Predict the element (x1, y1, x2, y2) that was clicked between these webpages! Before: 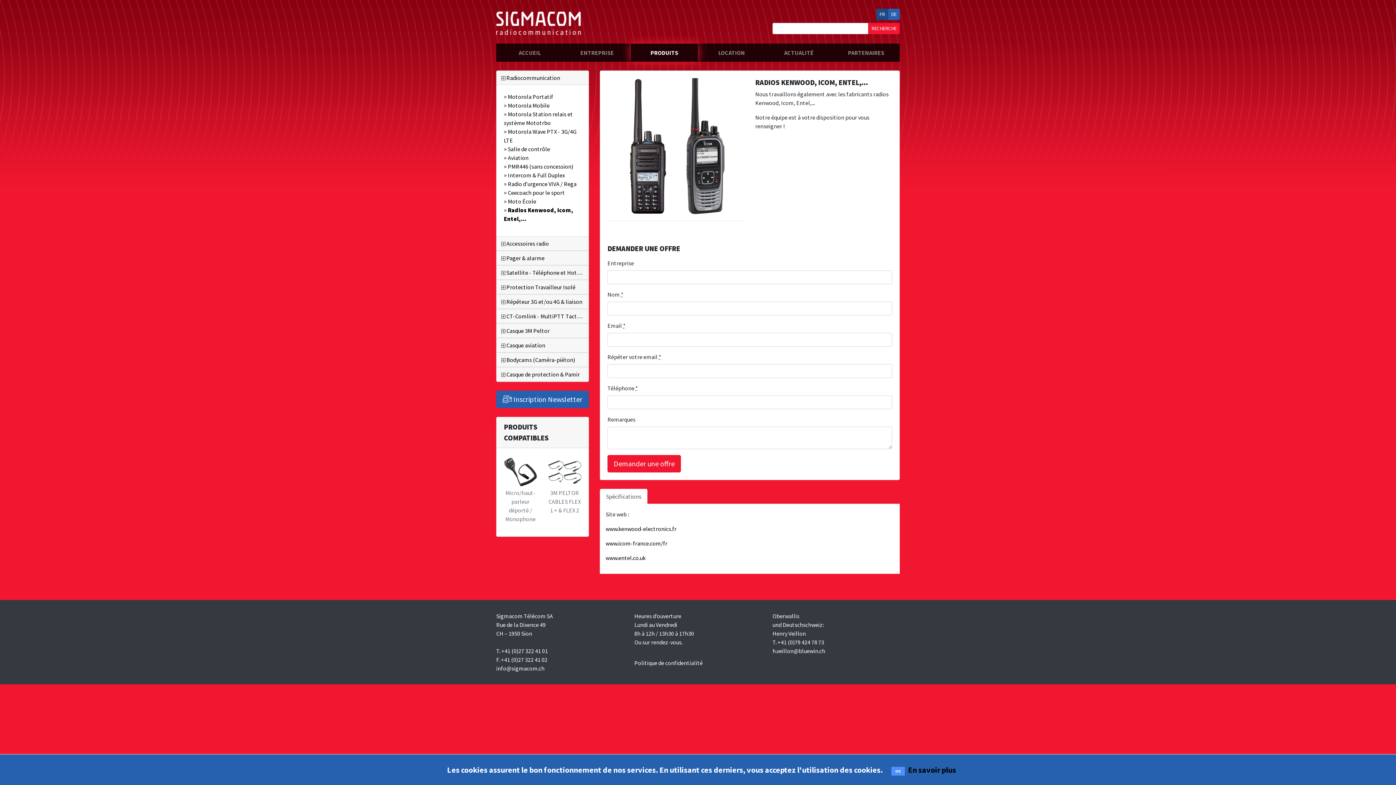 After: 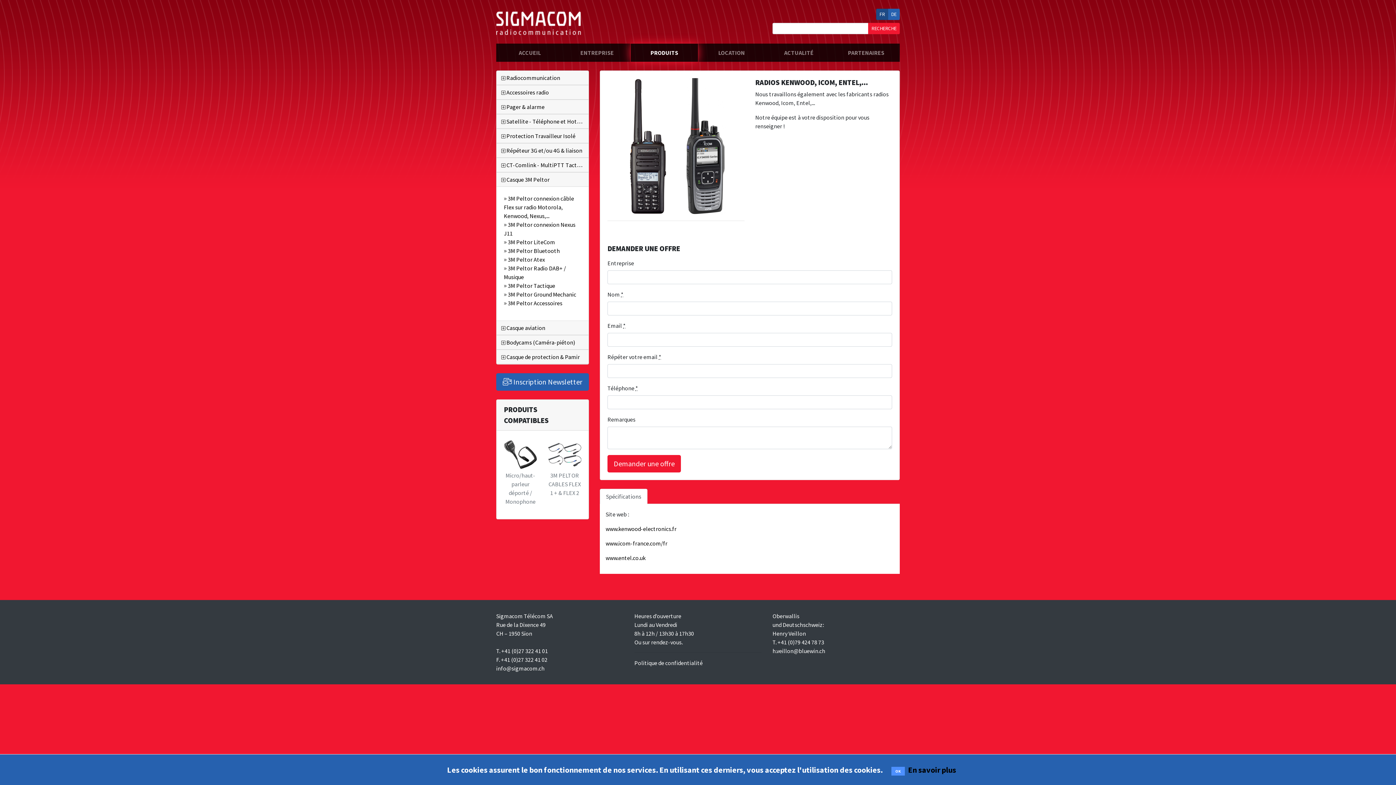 Action: bbox: (496, 323, 588, 337) label:  Casque 3M Peltor